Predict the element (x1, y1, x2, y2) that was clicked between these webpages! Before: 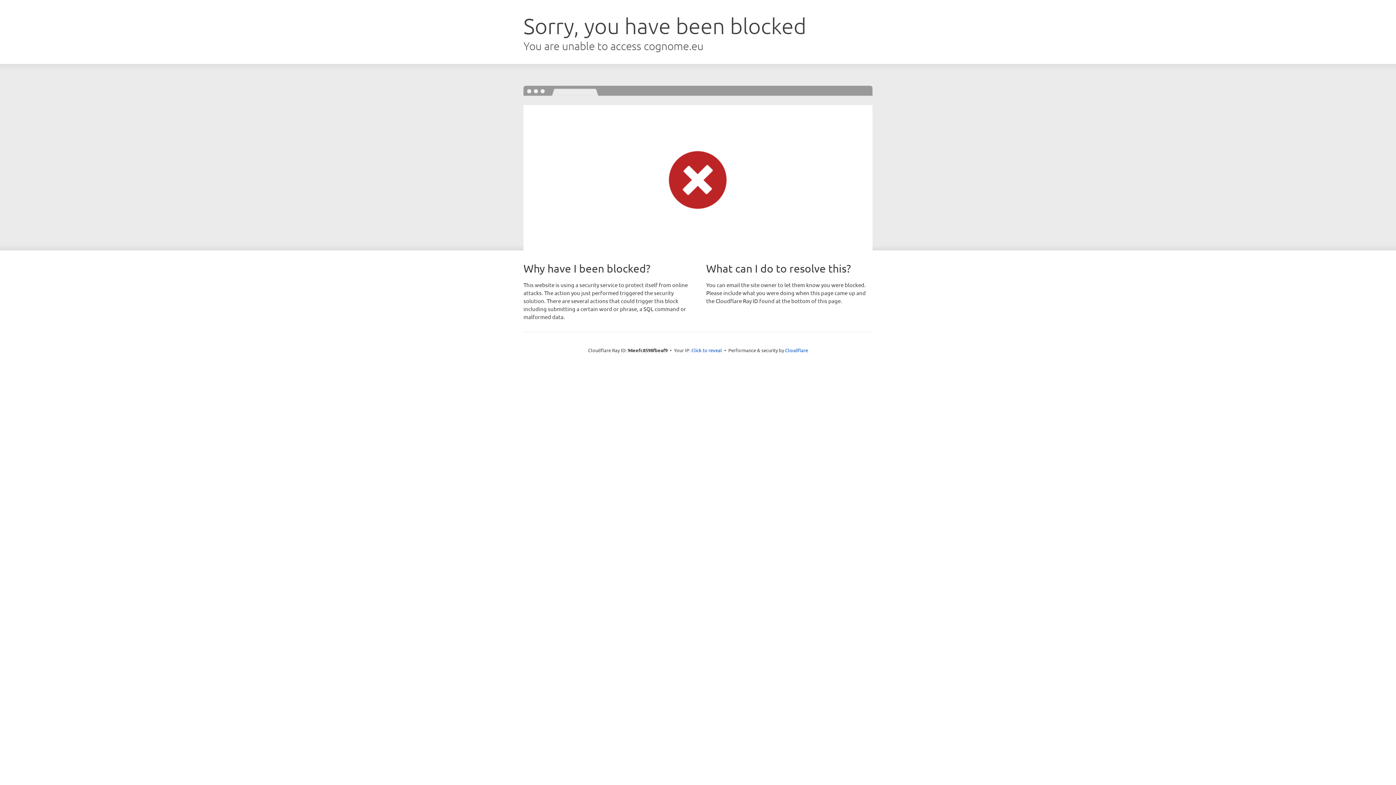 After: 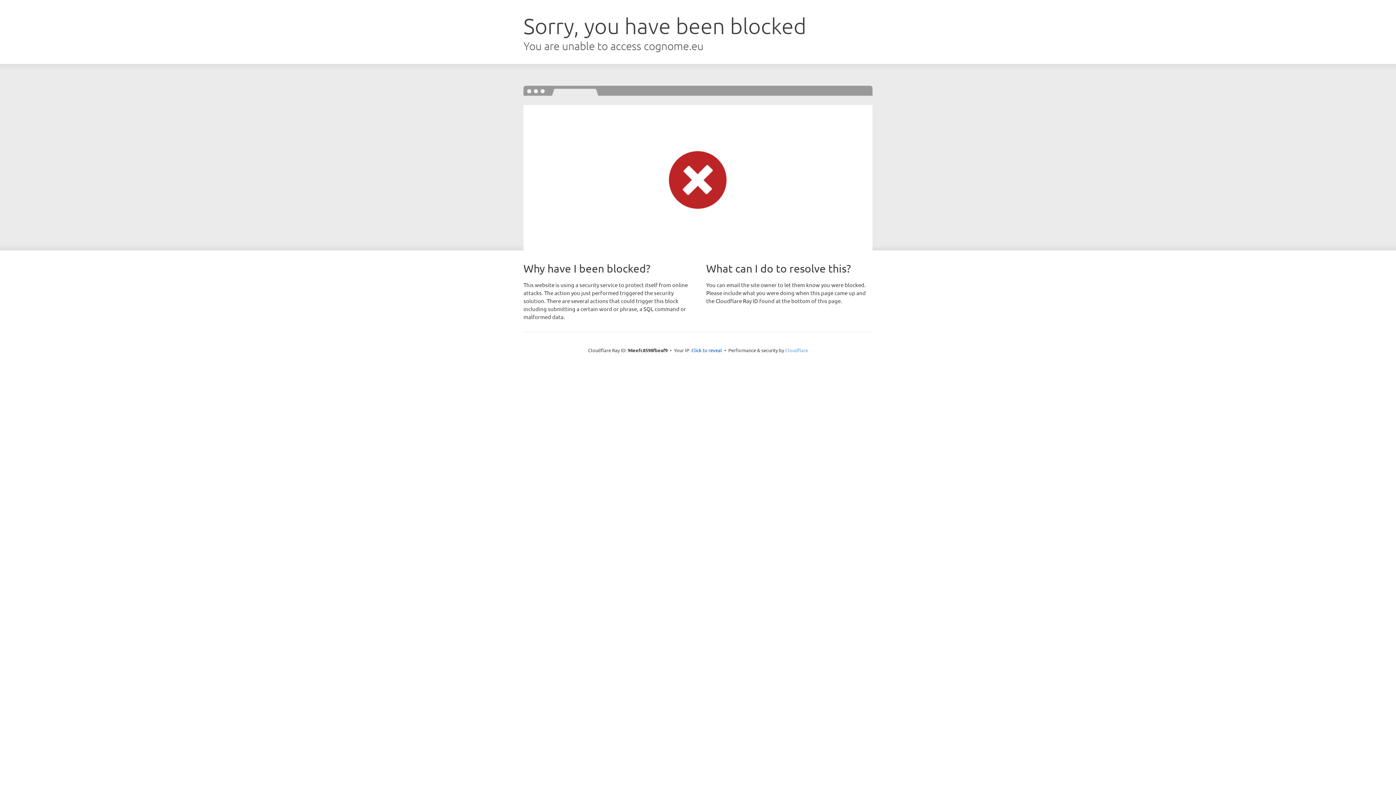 Action: bbox: (785, 347, 808, 353) label: Cloudflare